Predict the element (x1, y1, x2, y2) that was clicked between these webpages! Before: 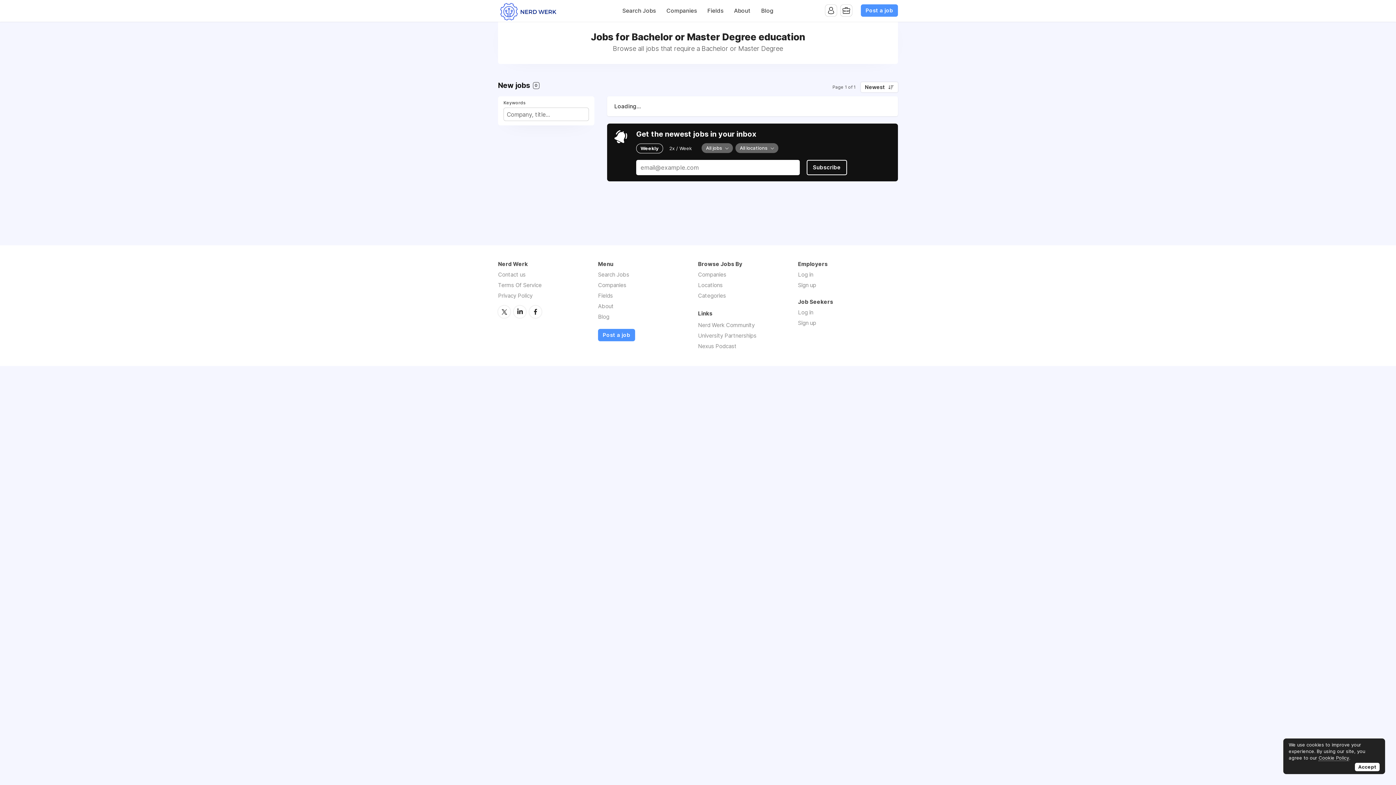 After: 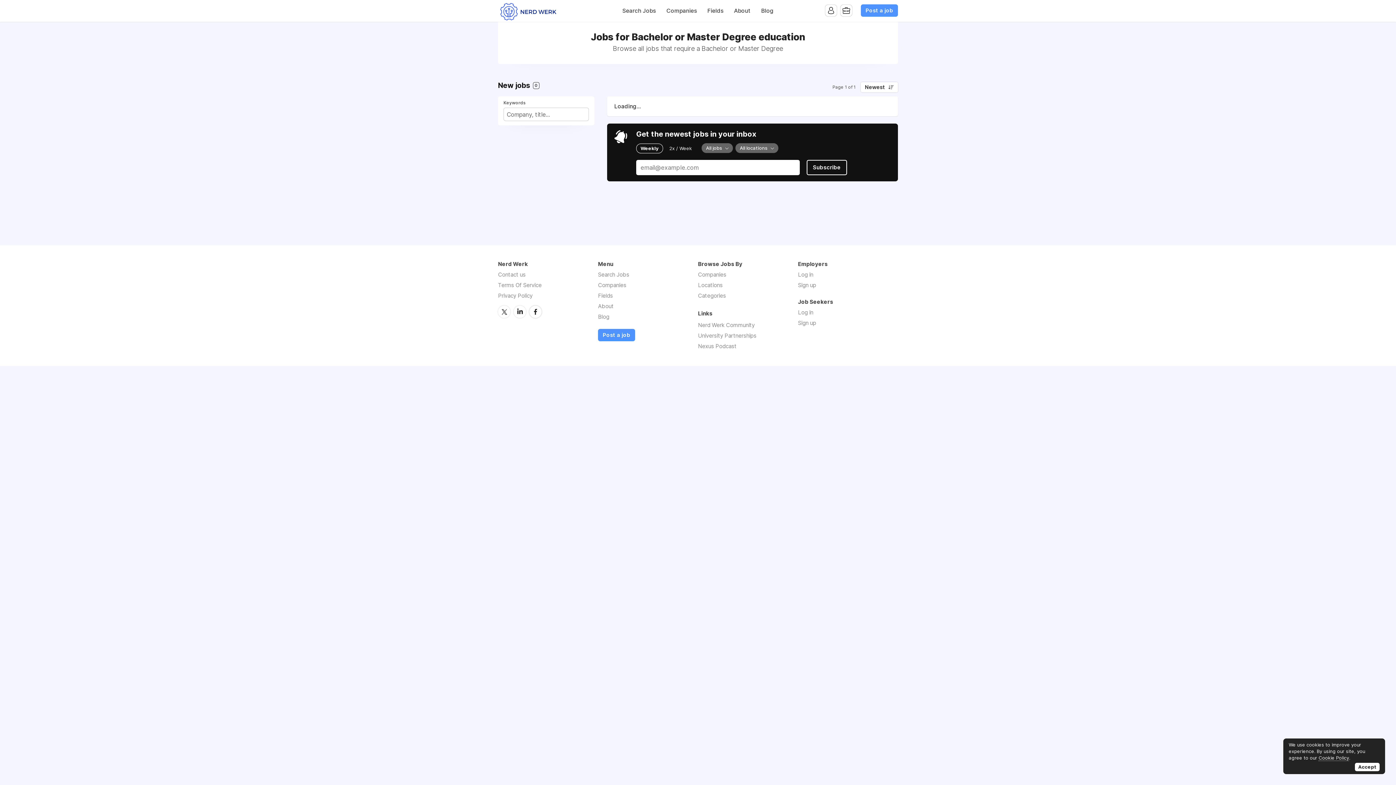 Action: bbox: (529, 305, 541, 318) label: Facebook